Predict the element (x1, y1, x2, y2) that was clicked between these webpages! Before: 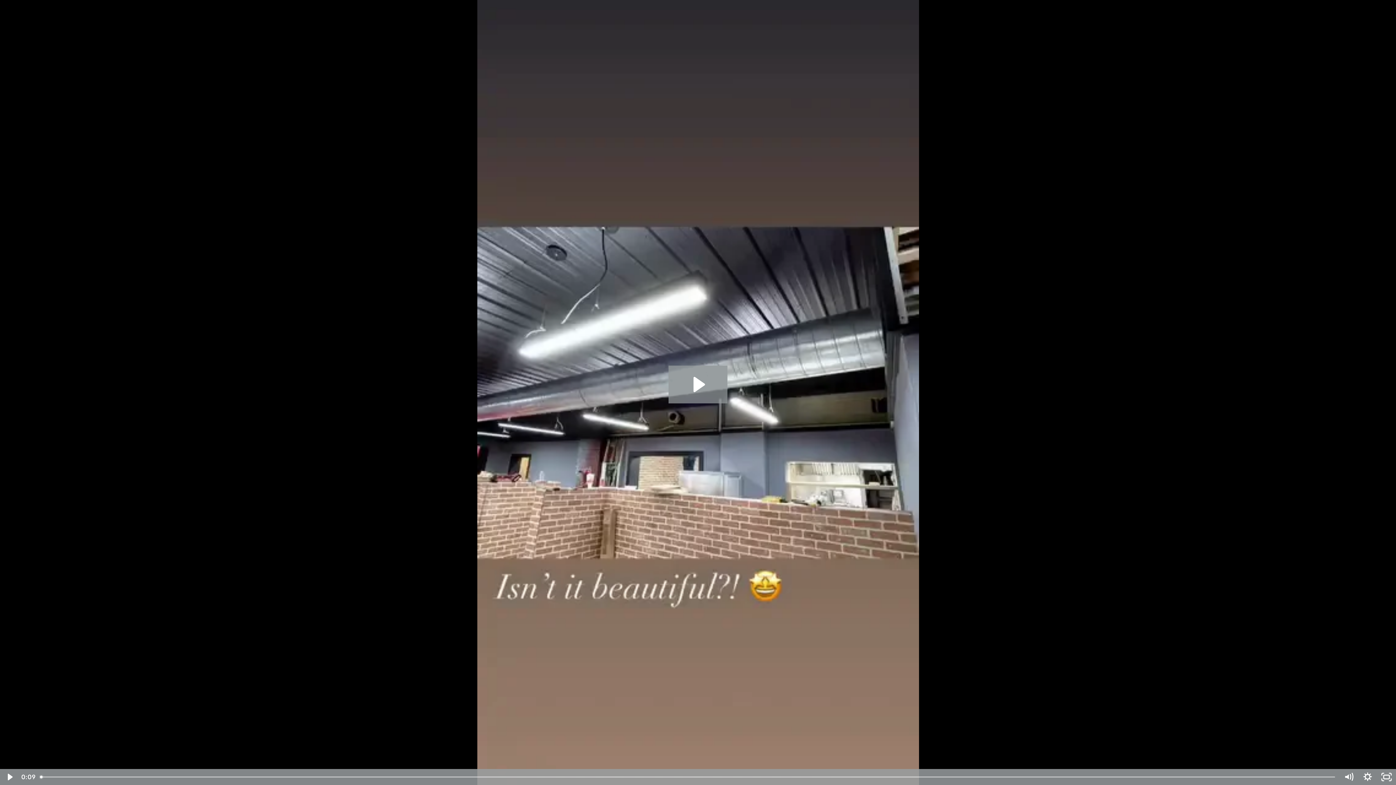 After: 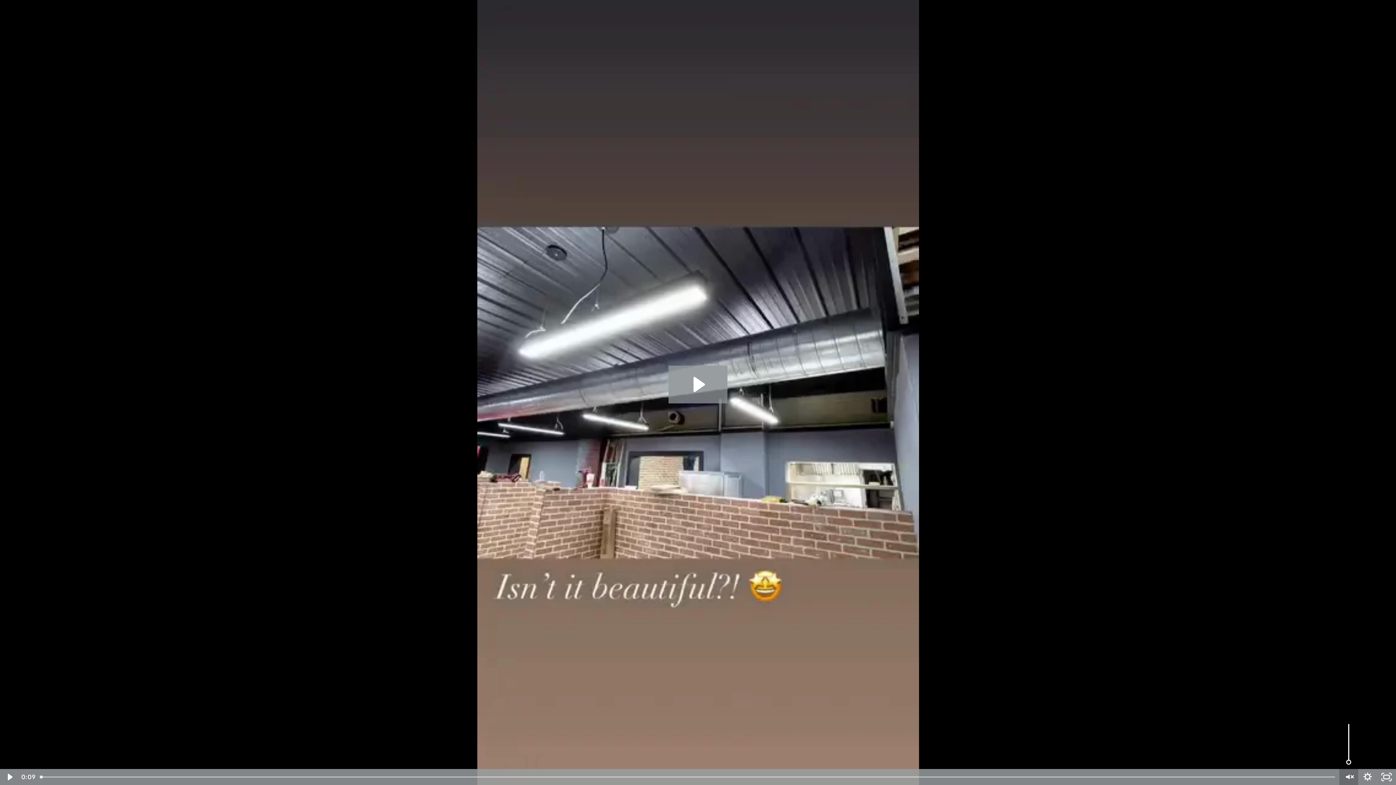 Action: label: Mute bbox: (1339, 769, 1358, 785)